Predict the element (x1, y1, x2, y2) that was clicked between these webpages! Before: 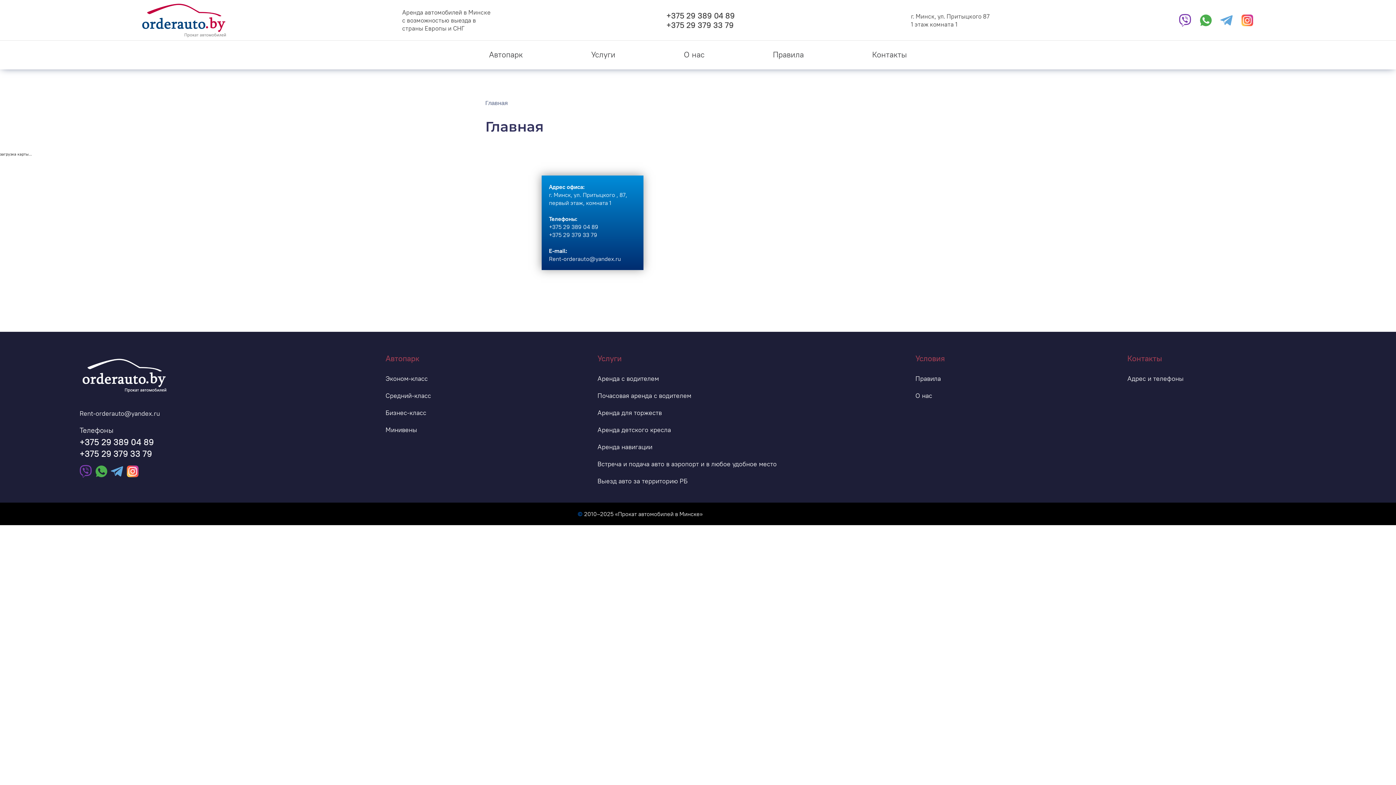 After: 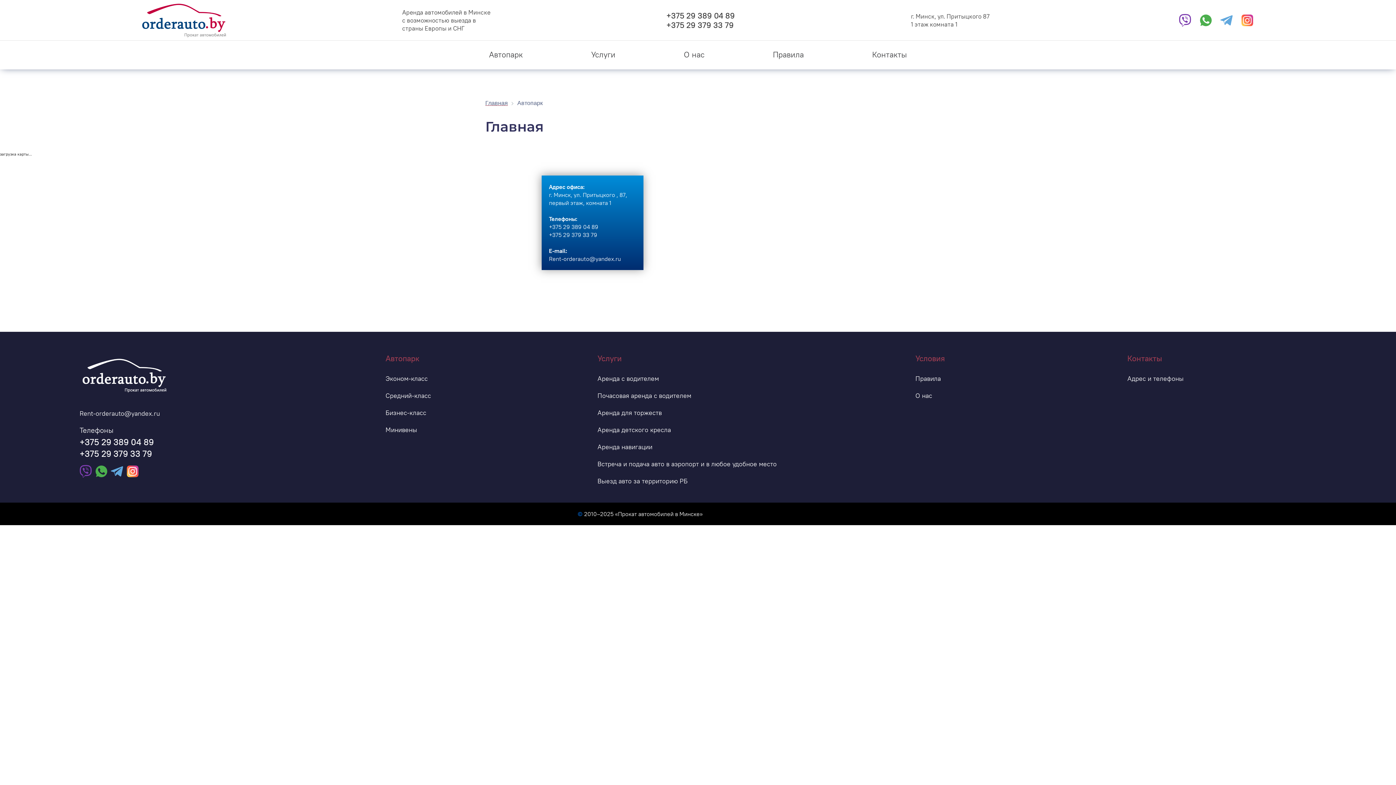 Action: bbox: (385, 408, 581, 417) label: Бизнес-класс